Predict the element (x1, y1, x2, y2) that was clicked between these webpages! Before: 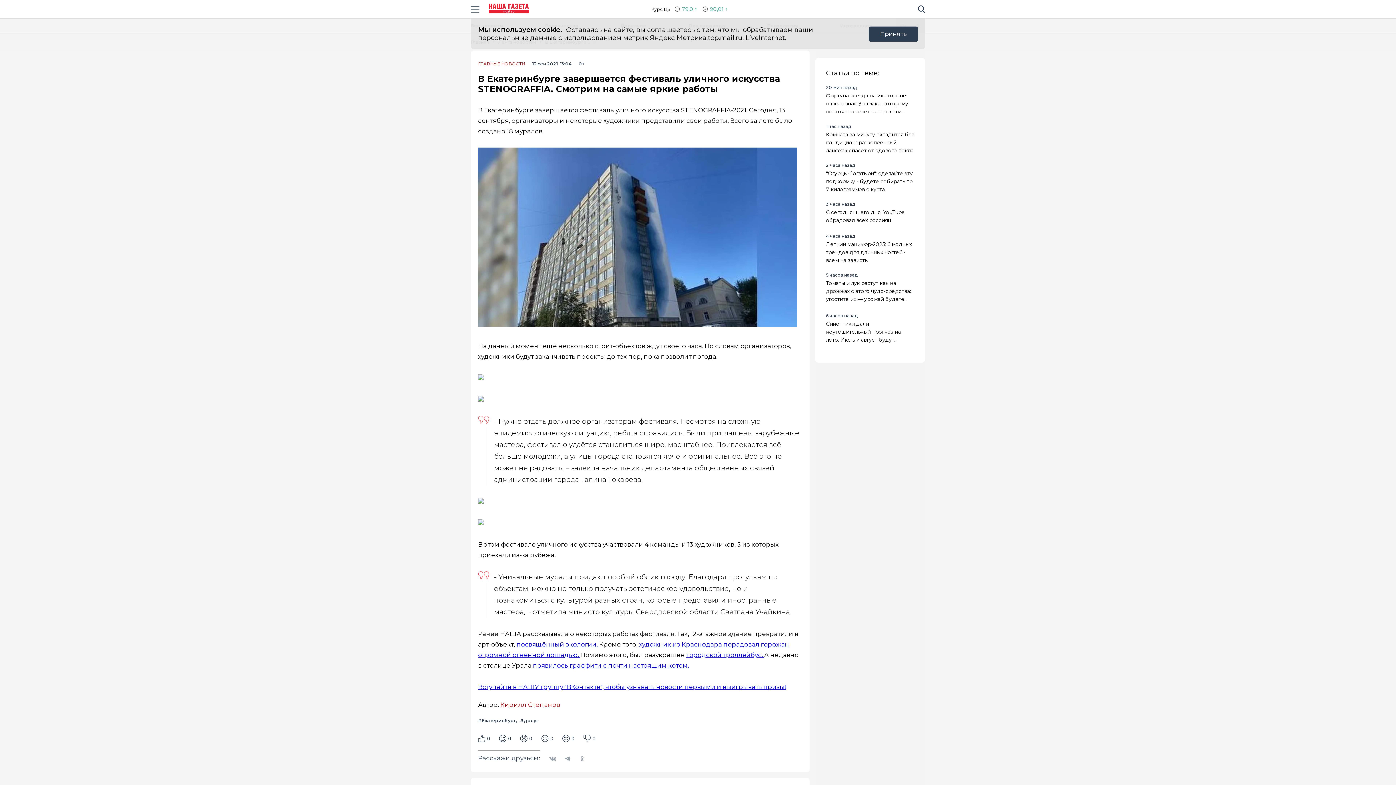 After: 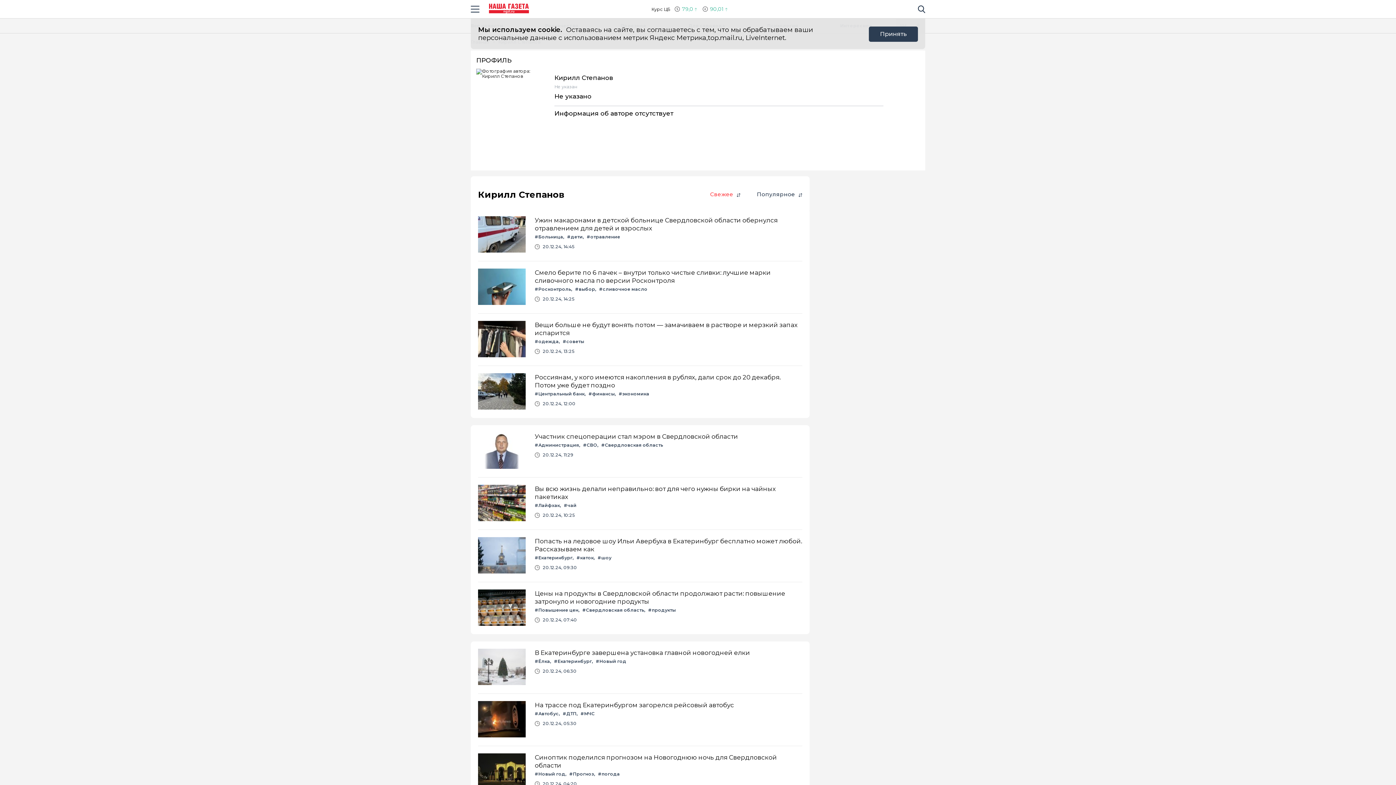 Action: label: Автор Кирилл Степанов bbox: (500, 701, 560, 708)